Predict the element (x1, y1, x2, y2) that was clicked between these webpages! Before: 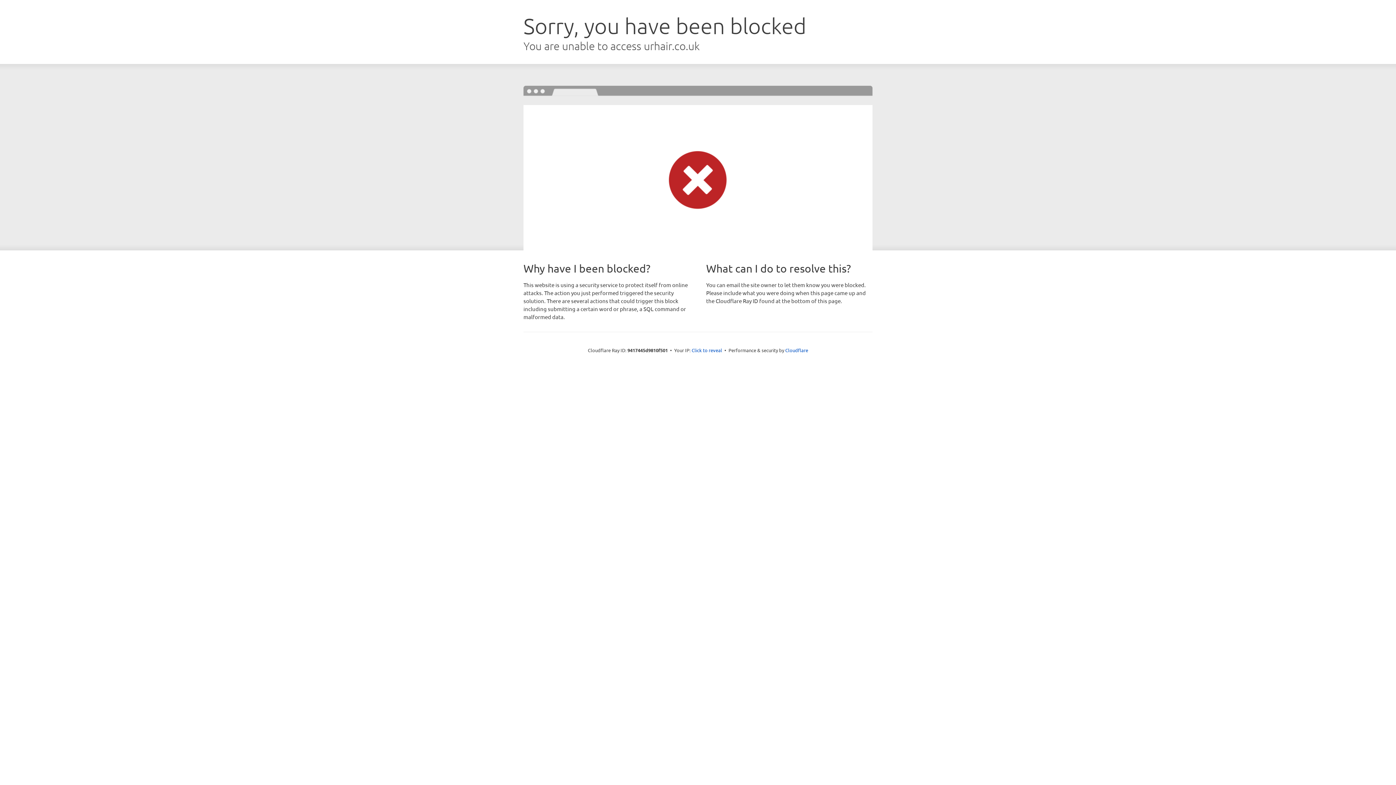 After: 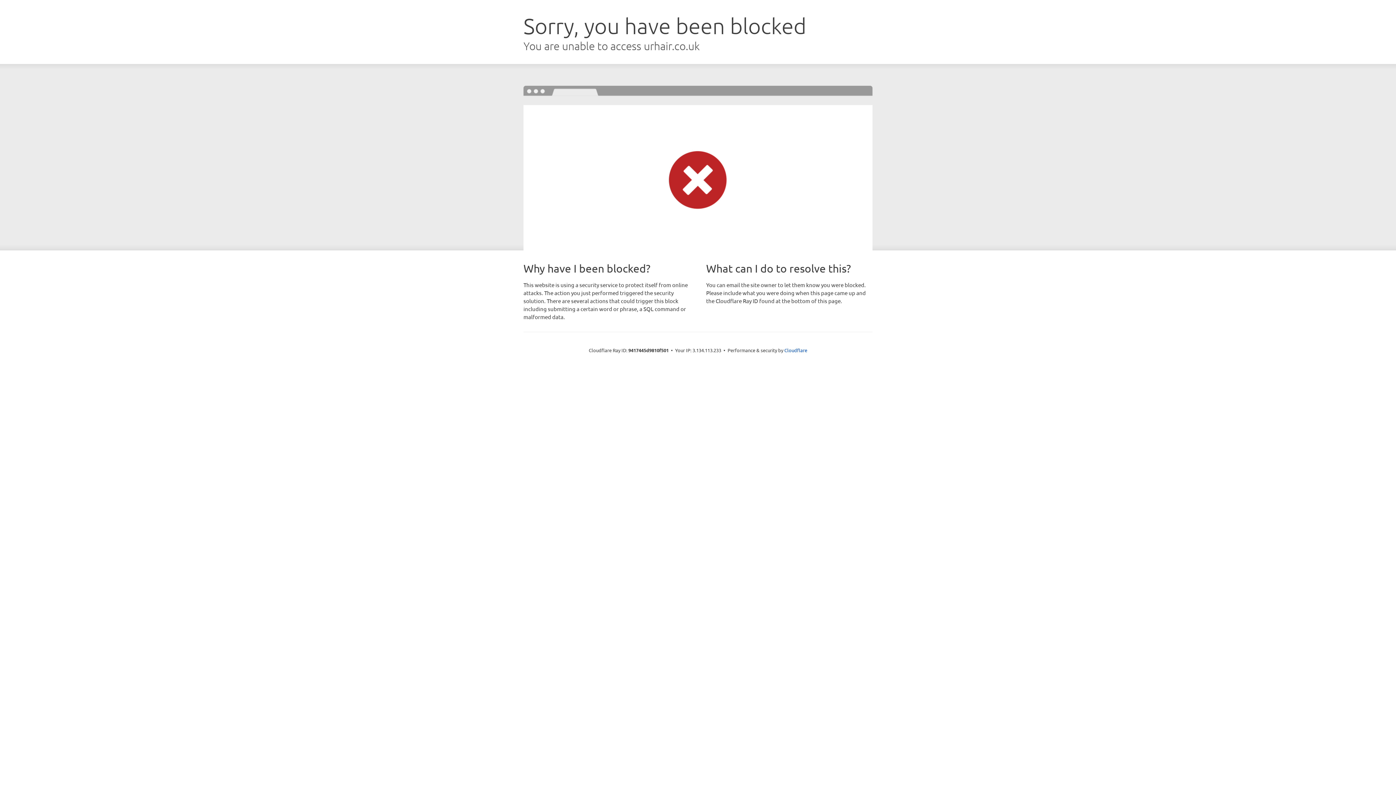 Action: bbox: (691, 346, 722, 353) label: Click to reveal